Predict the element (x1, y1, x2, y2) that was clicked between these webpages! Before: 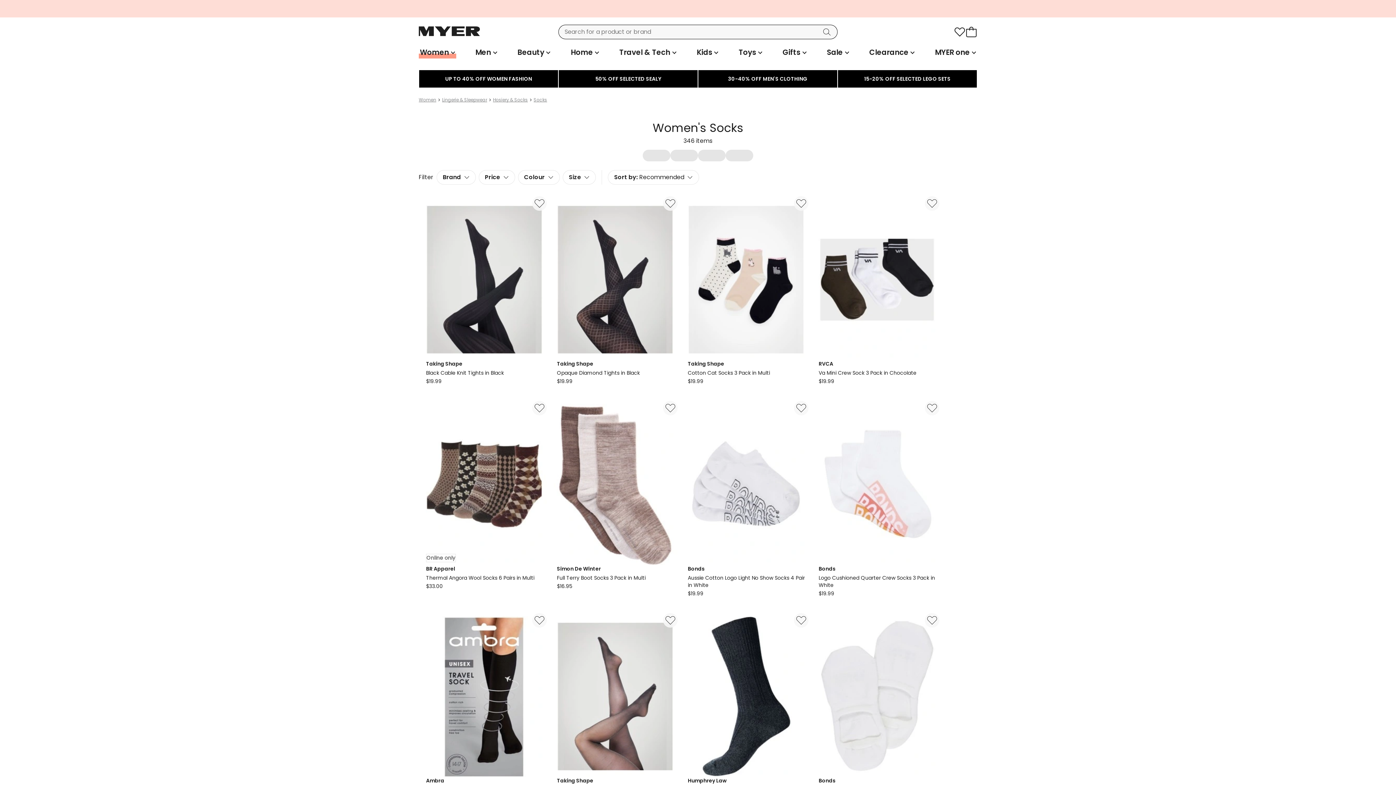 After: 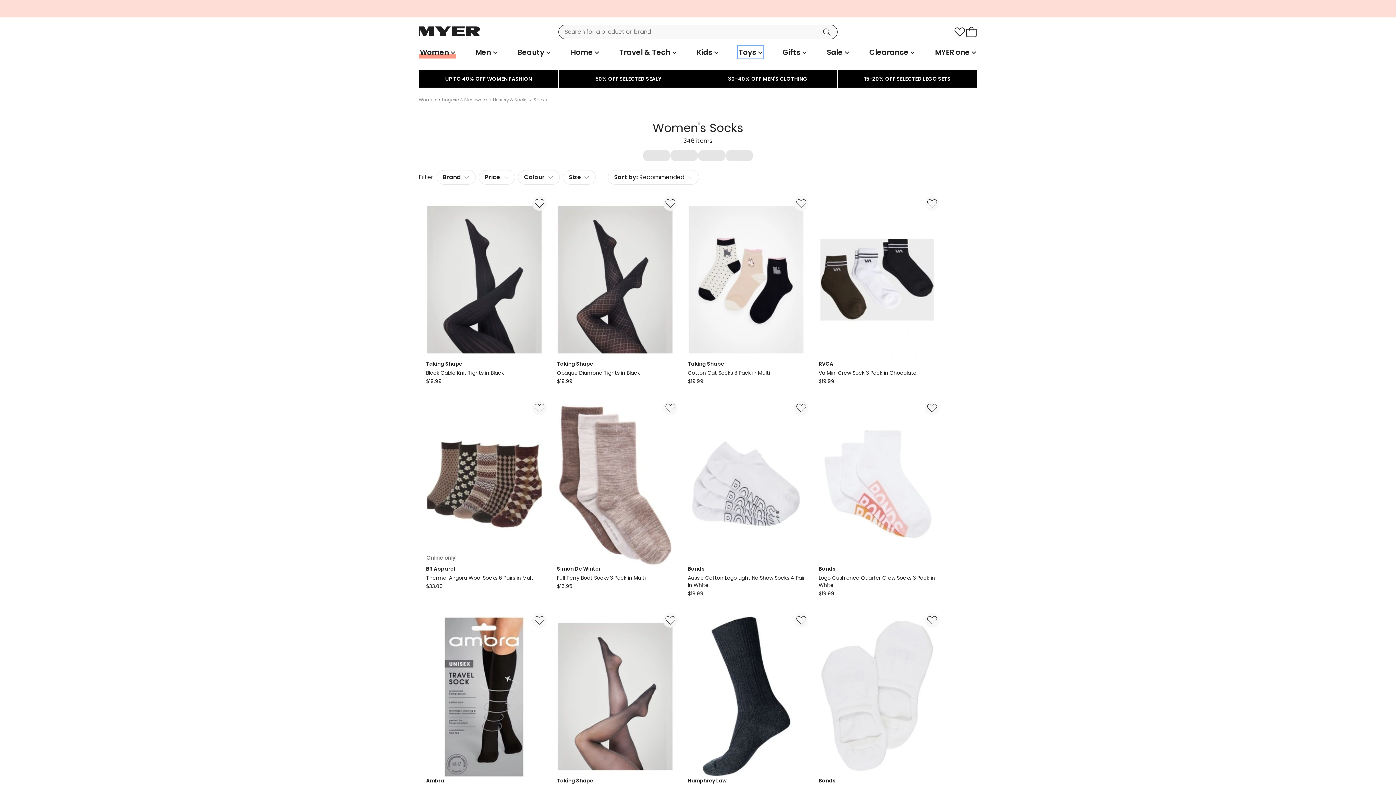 Action: bbox: (737, 46, 763, 58) label: Toys